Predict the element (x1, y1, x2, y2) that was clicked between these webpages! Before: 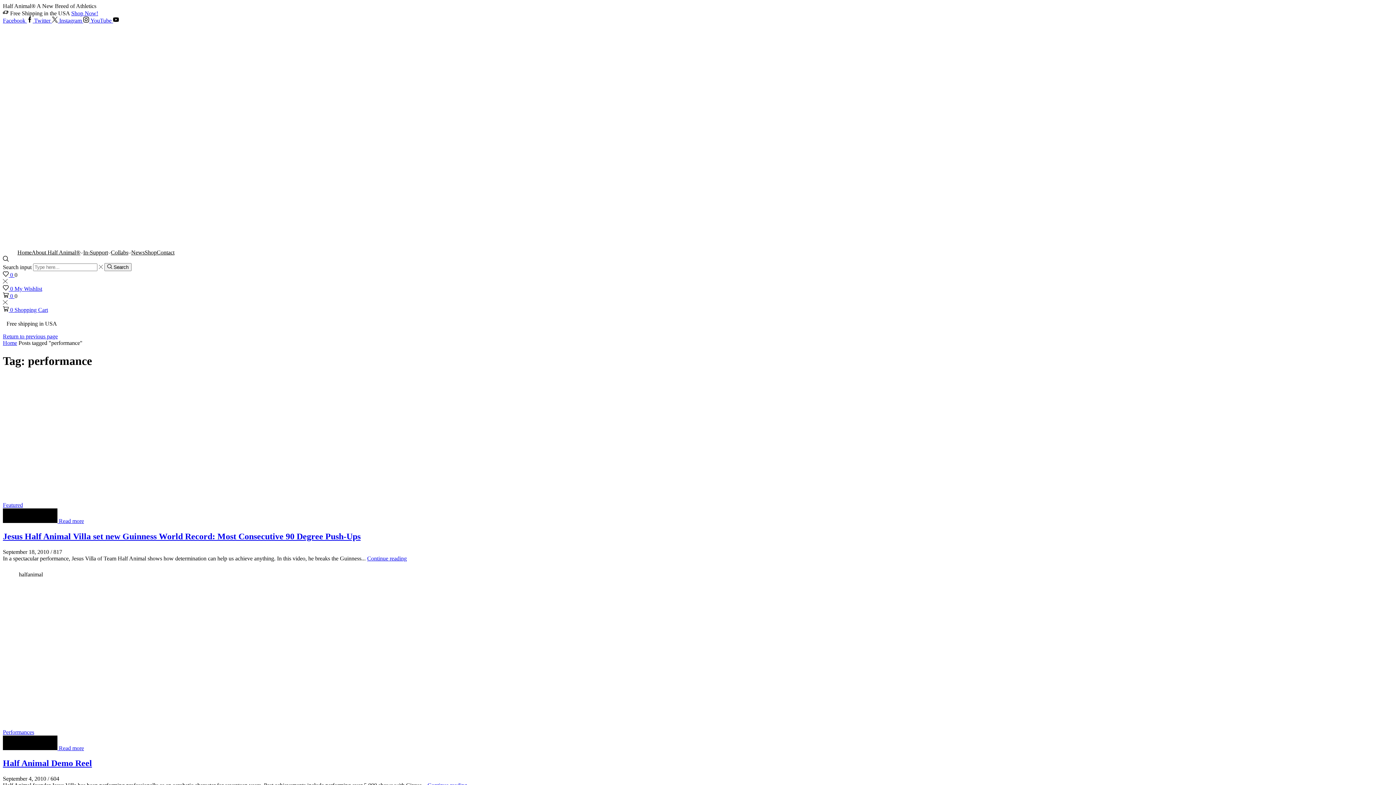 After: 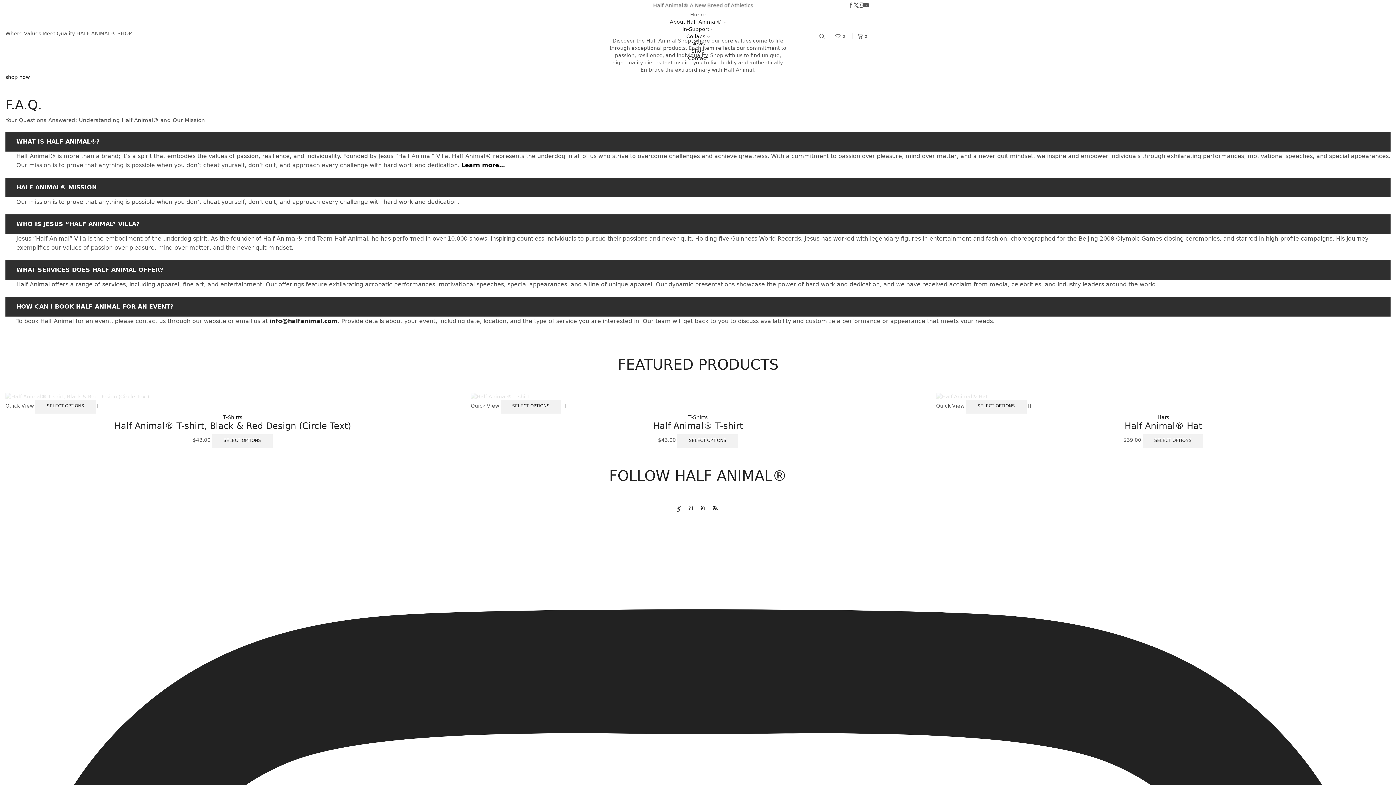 Action: bbox: (2, 237, 672, 243)